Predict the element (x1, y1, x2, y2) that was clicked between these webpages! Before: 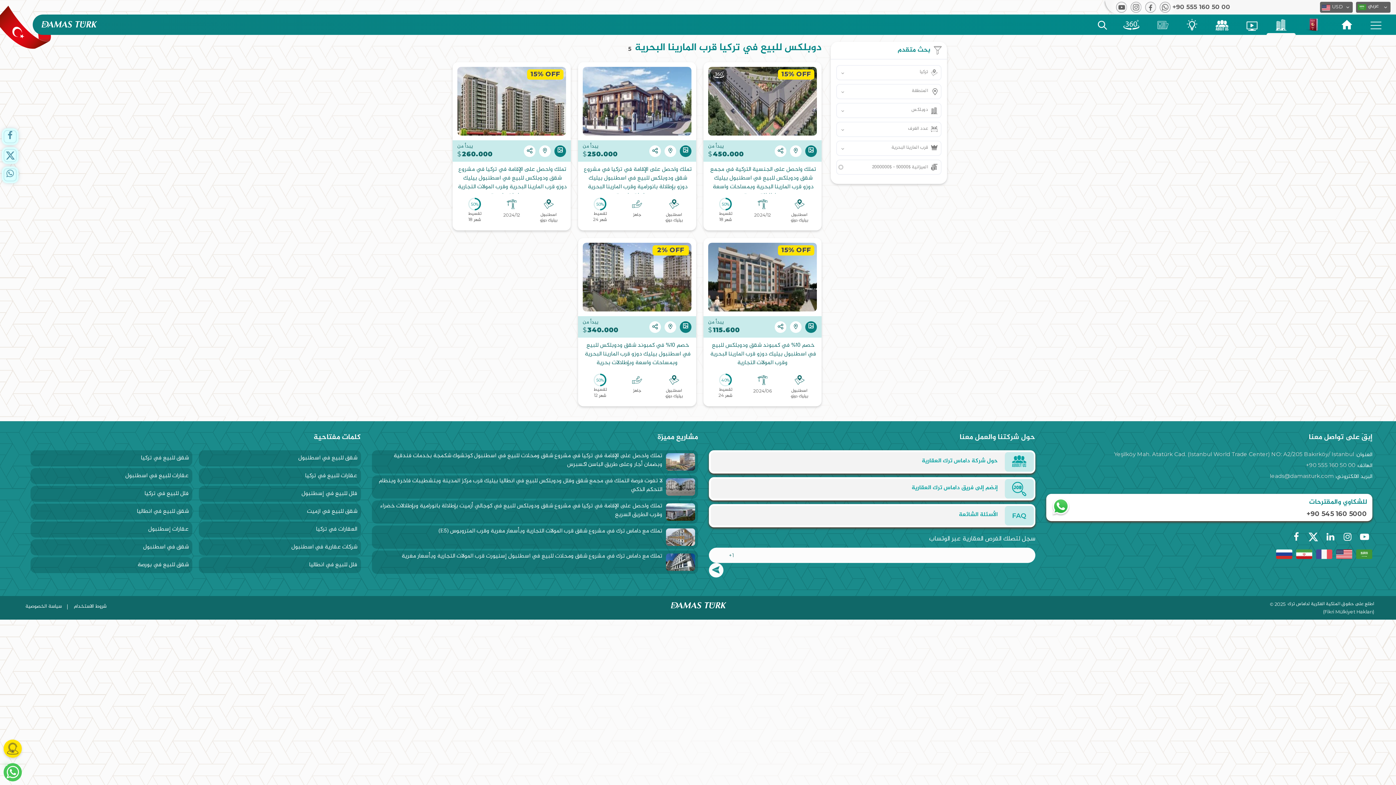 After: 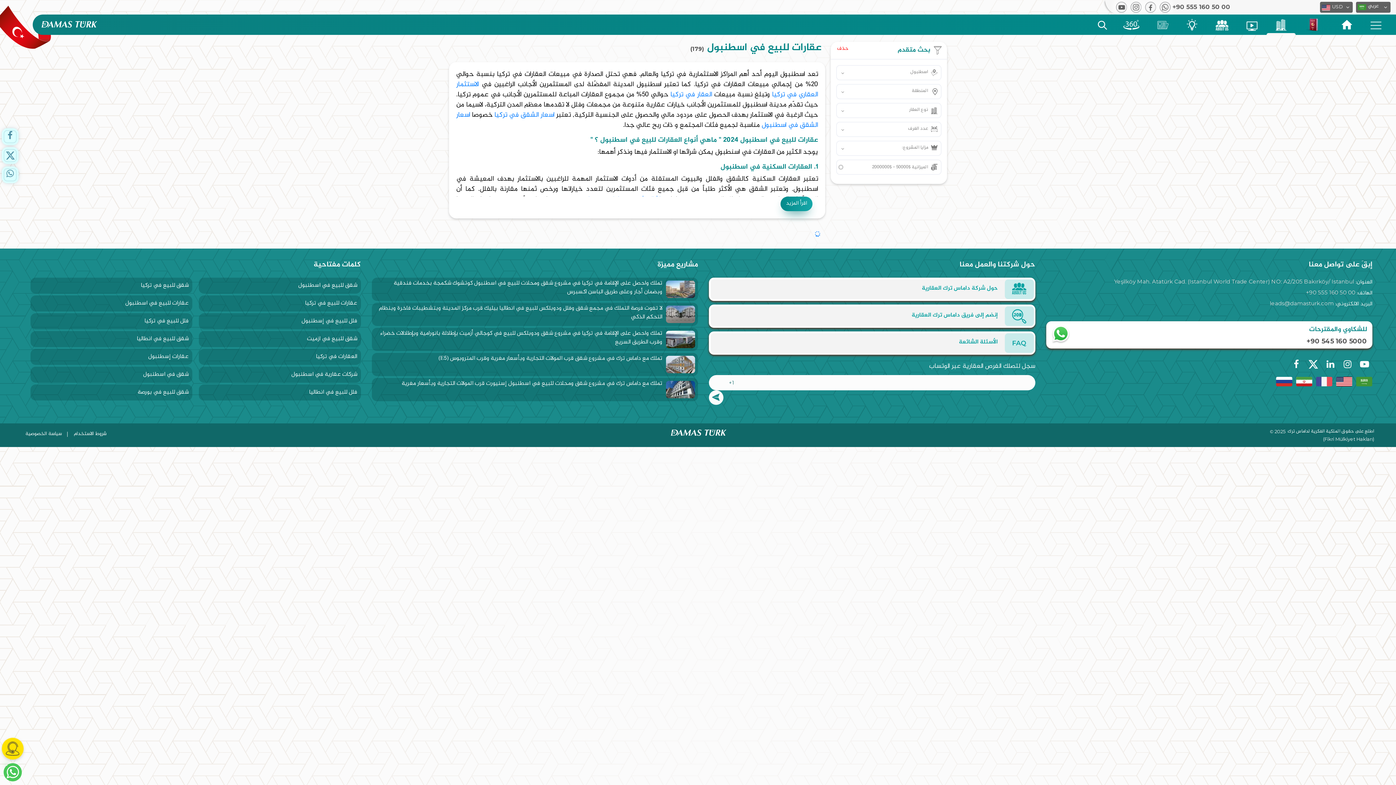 Action: label: عقارات إسطنبول bbox: (34, 525, 188, 534)